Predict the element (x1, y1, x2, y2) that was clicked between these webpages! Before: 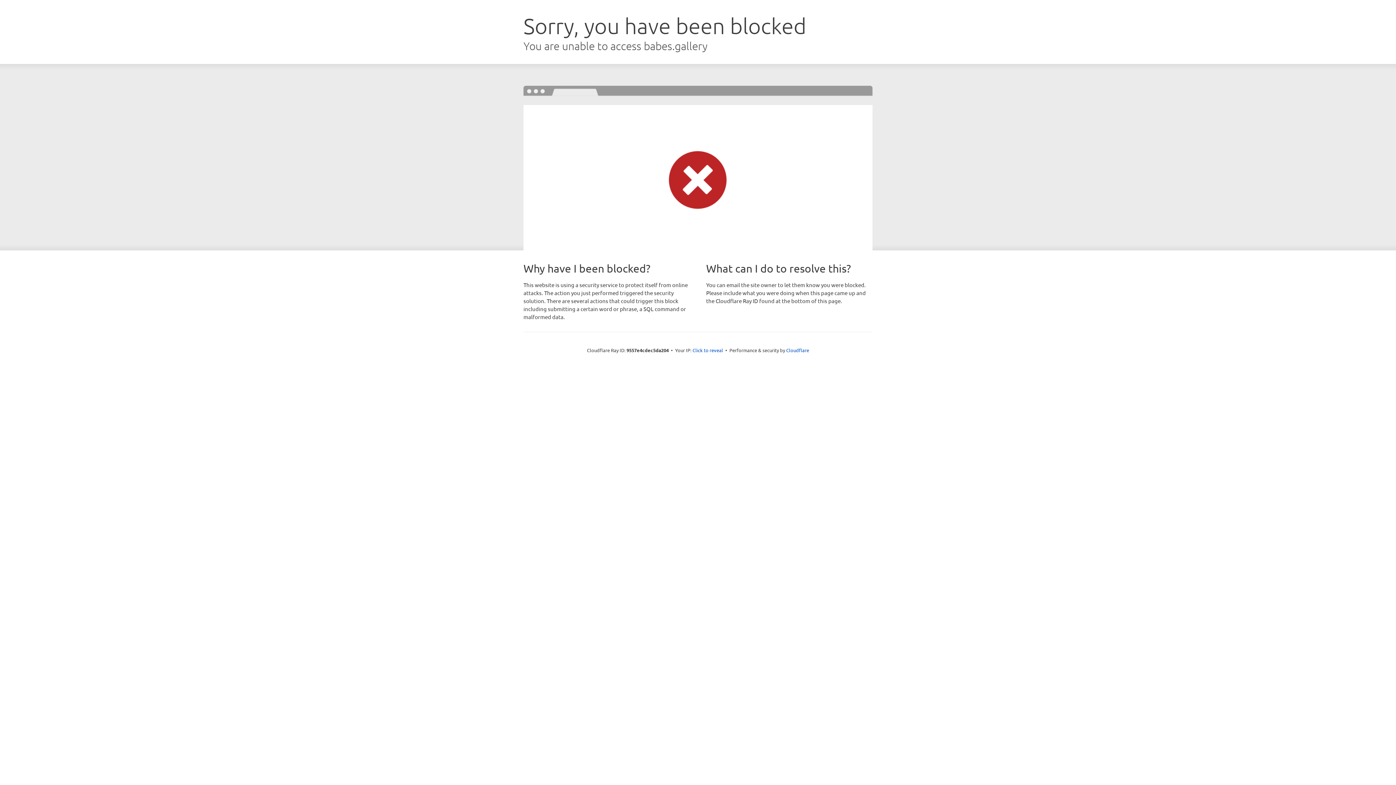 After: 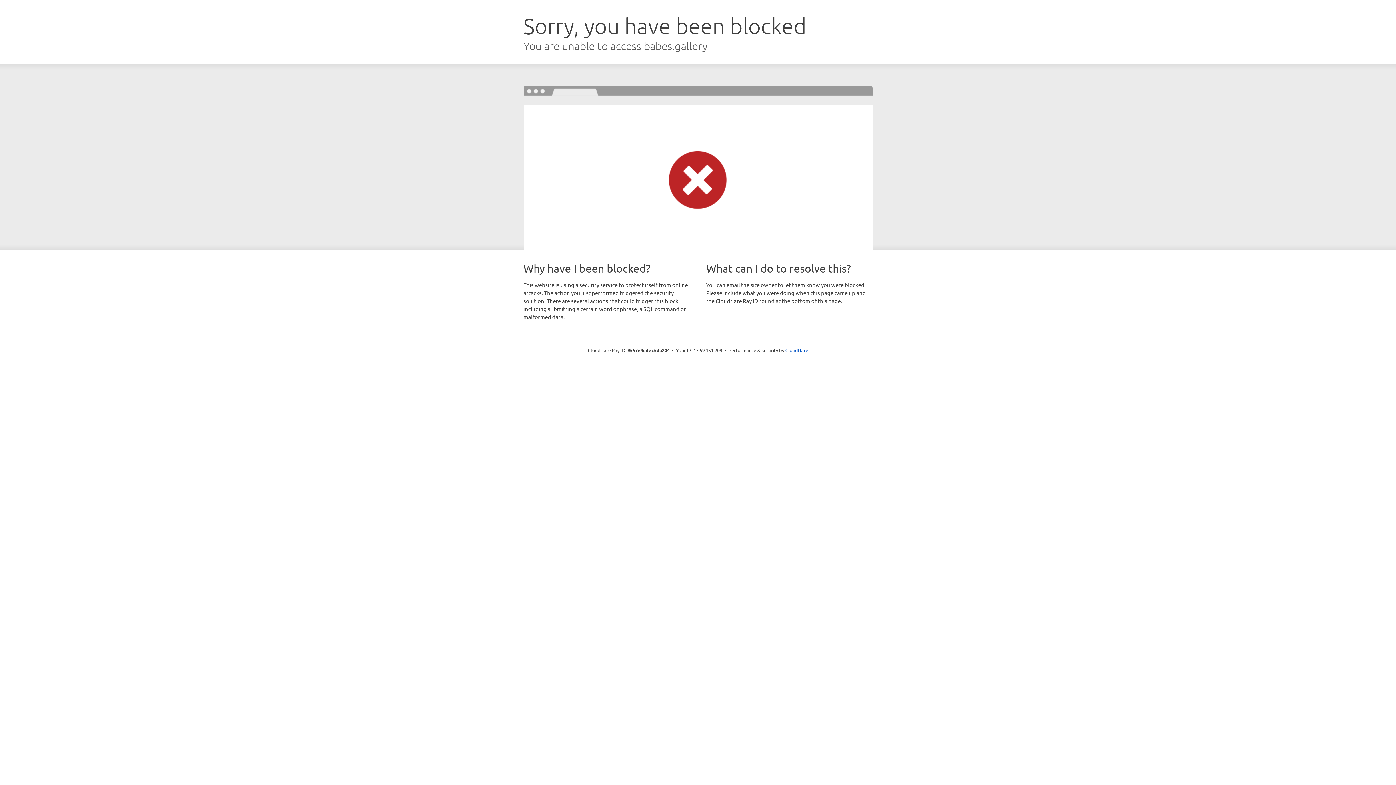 Action: bbox: (692, 346, 723, 353) label: Click to reveal